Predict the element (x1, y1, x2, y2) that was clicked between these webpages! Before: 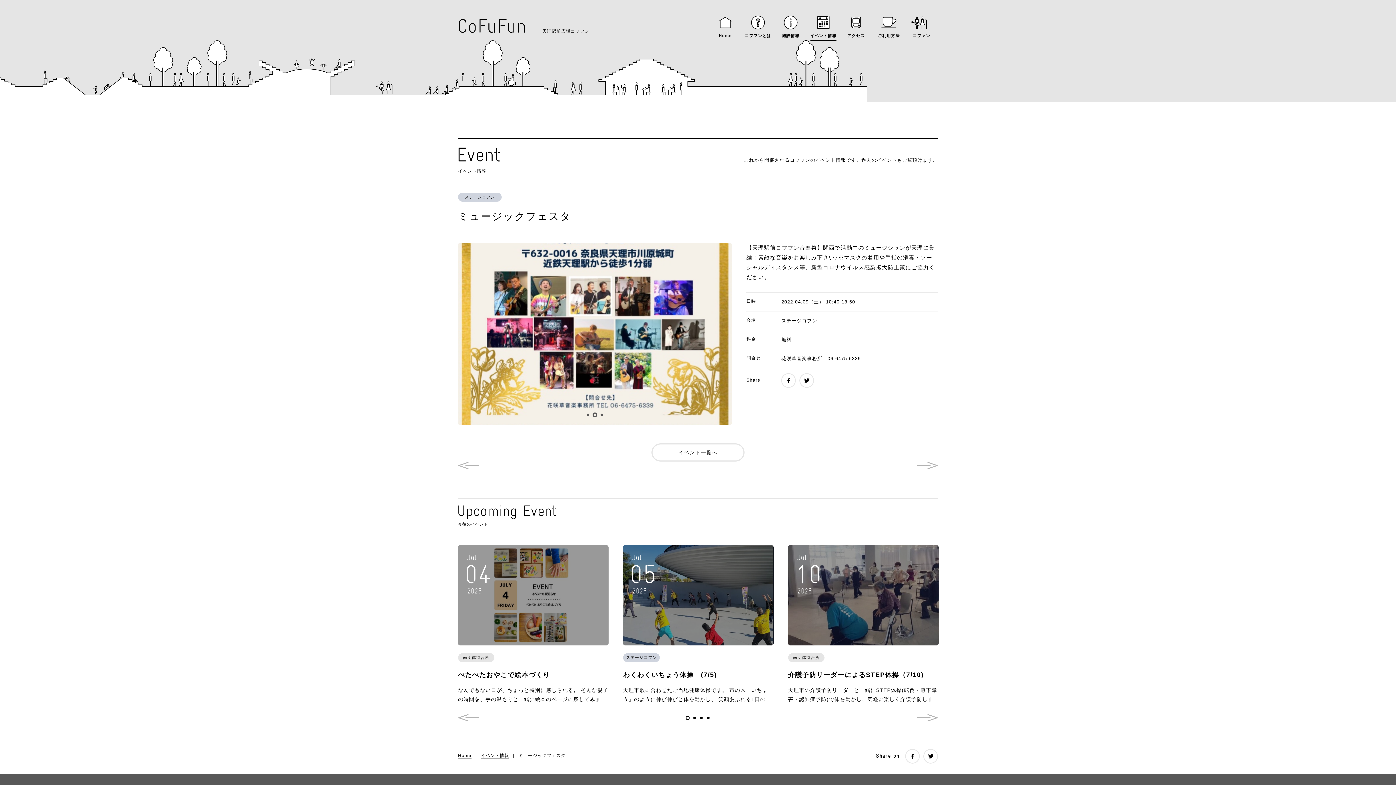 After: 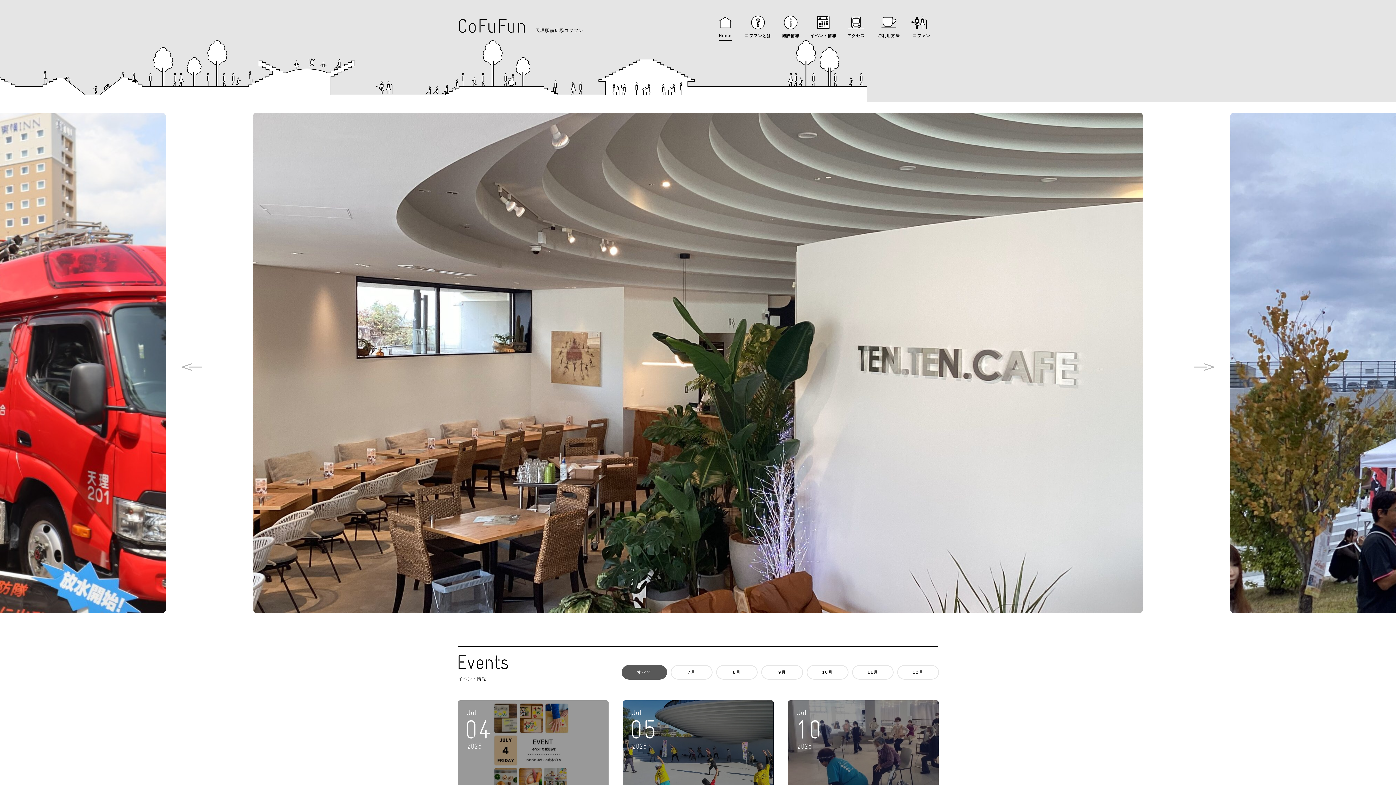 Action: bbox: (709, 0, 741, 54) label: Home